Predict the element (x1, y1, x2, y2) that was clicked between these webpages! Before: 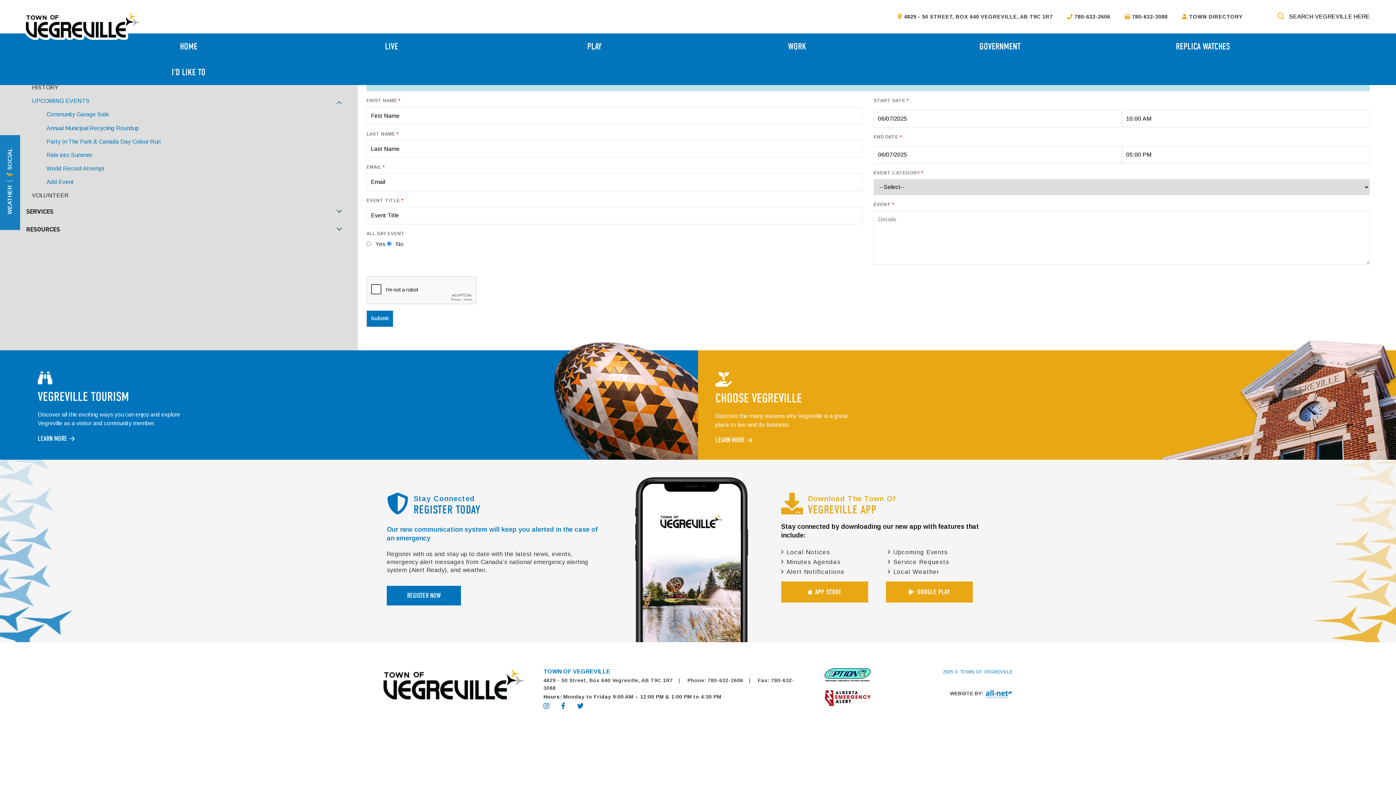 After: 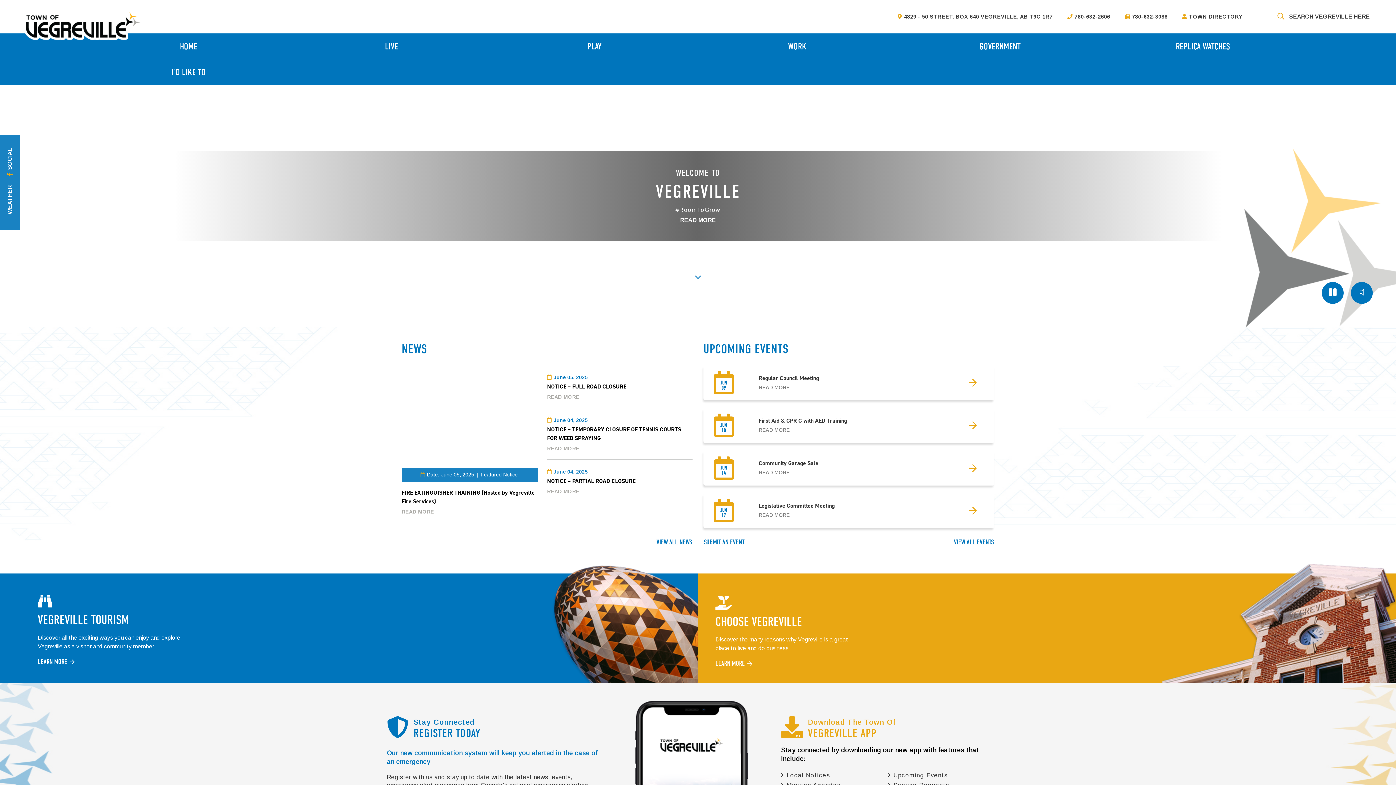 Action: bbox: (23, 9, 141, 39) label: Town of Vegreville